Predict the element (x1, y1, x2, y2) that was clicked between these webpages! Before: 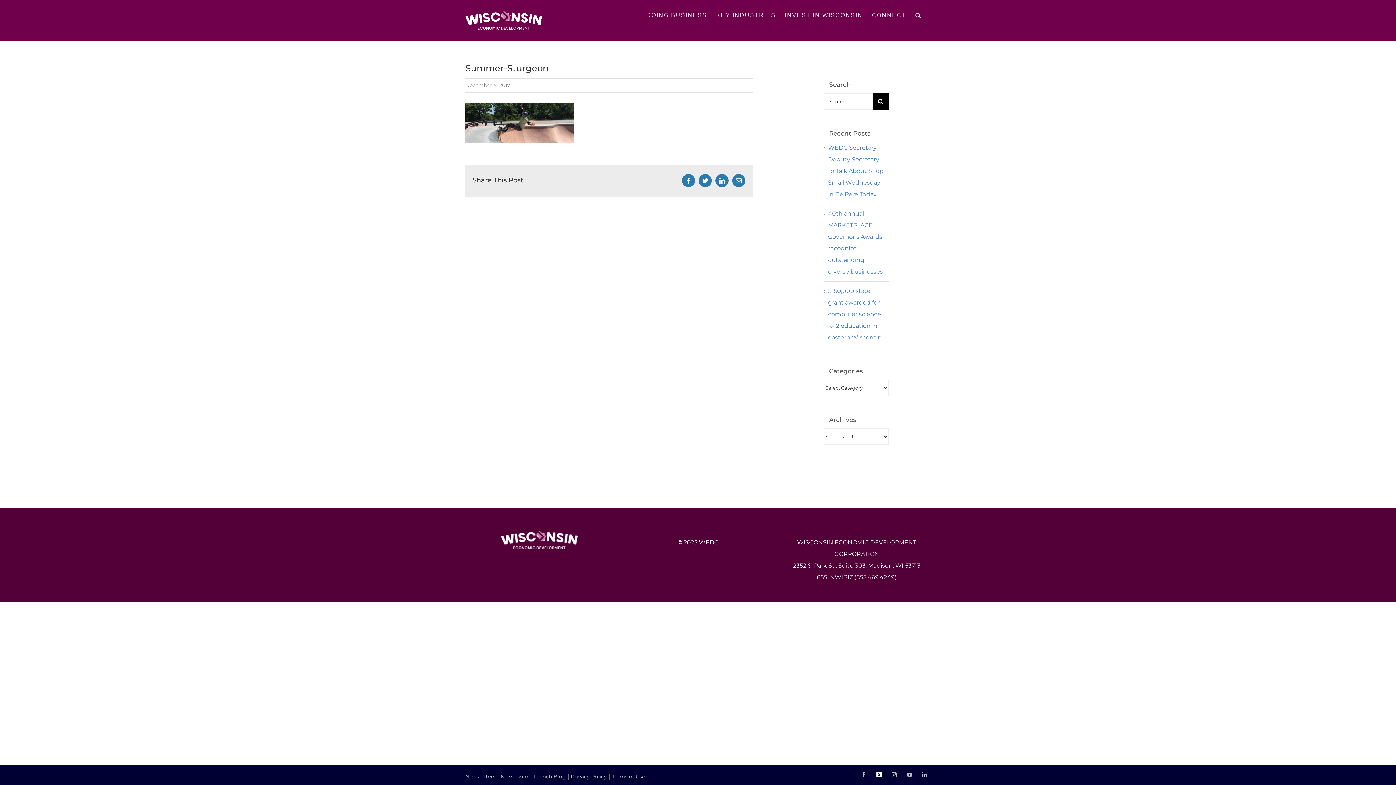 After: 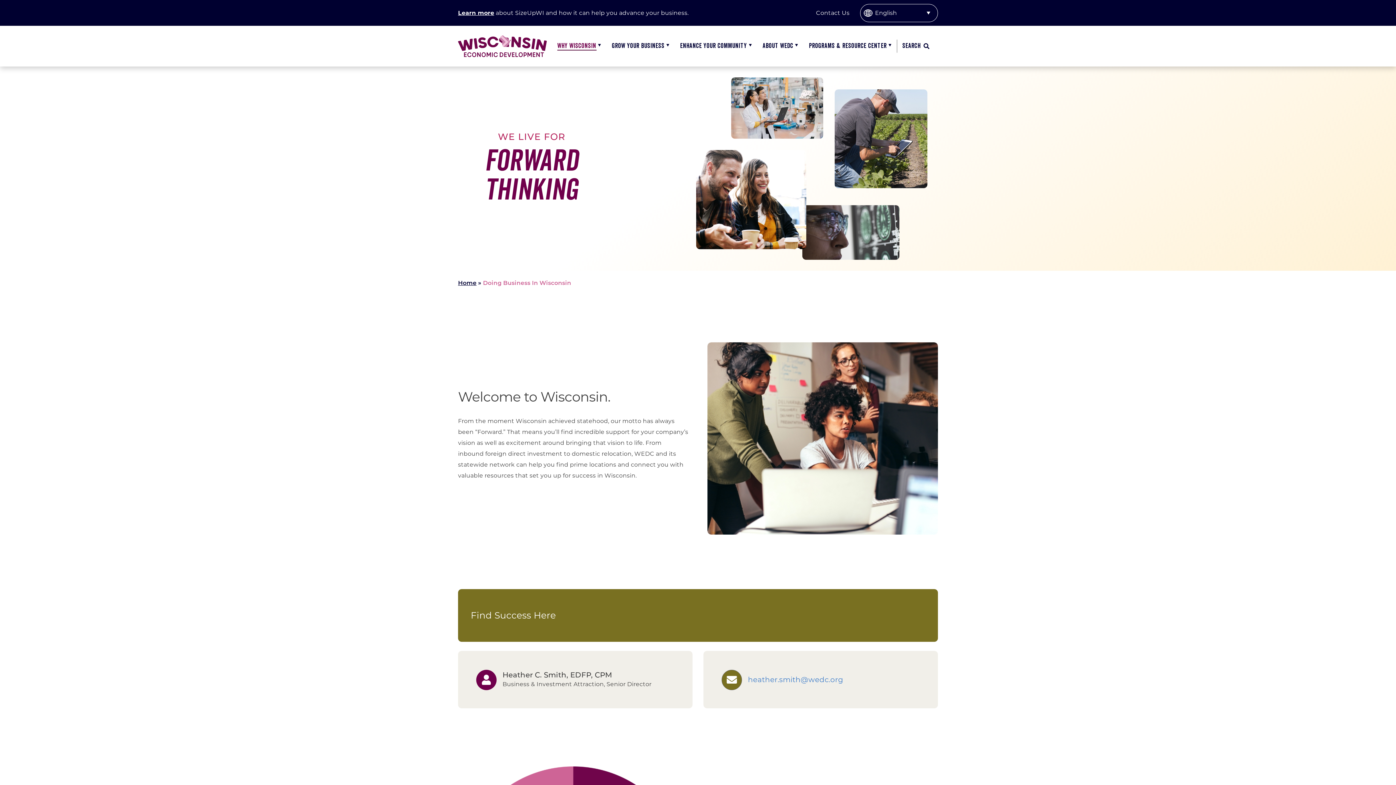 Action: label: DOING BUSINESS bbox: (646, 0, 707, 30)